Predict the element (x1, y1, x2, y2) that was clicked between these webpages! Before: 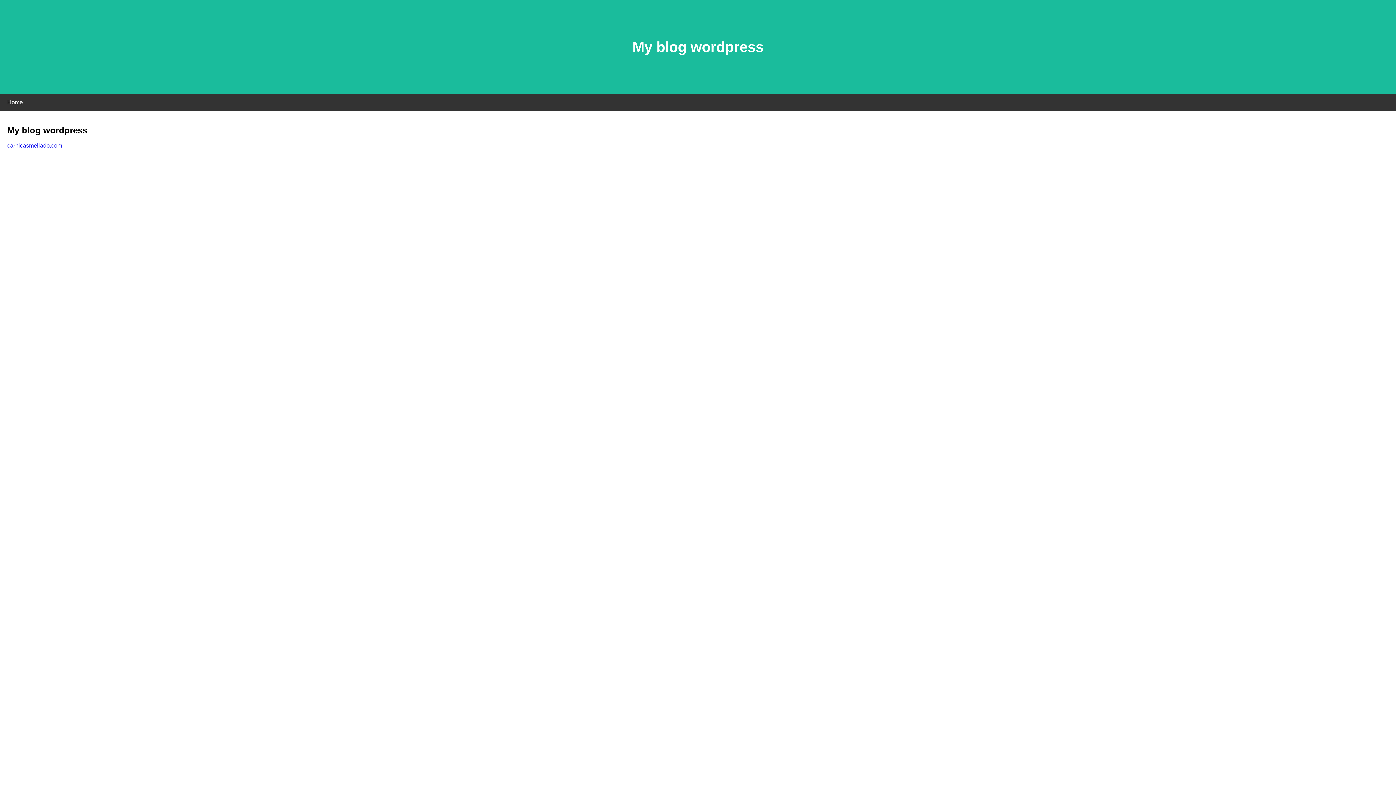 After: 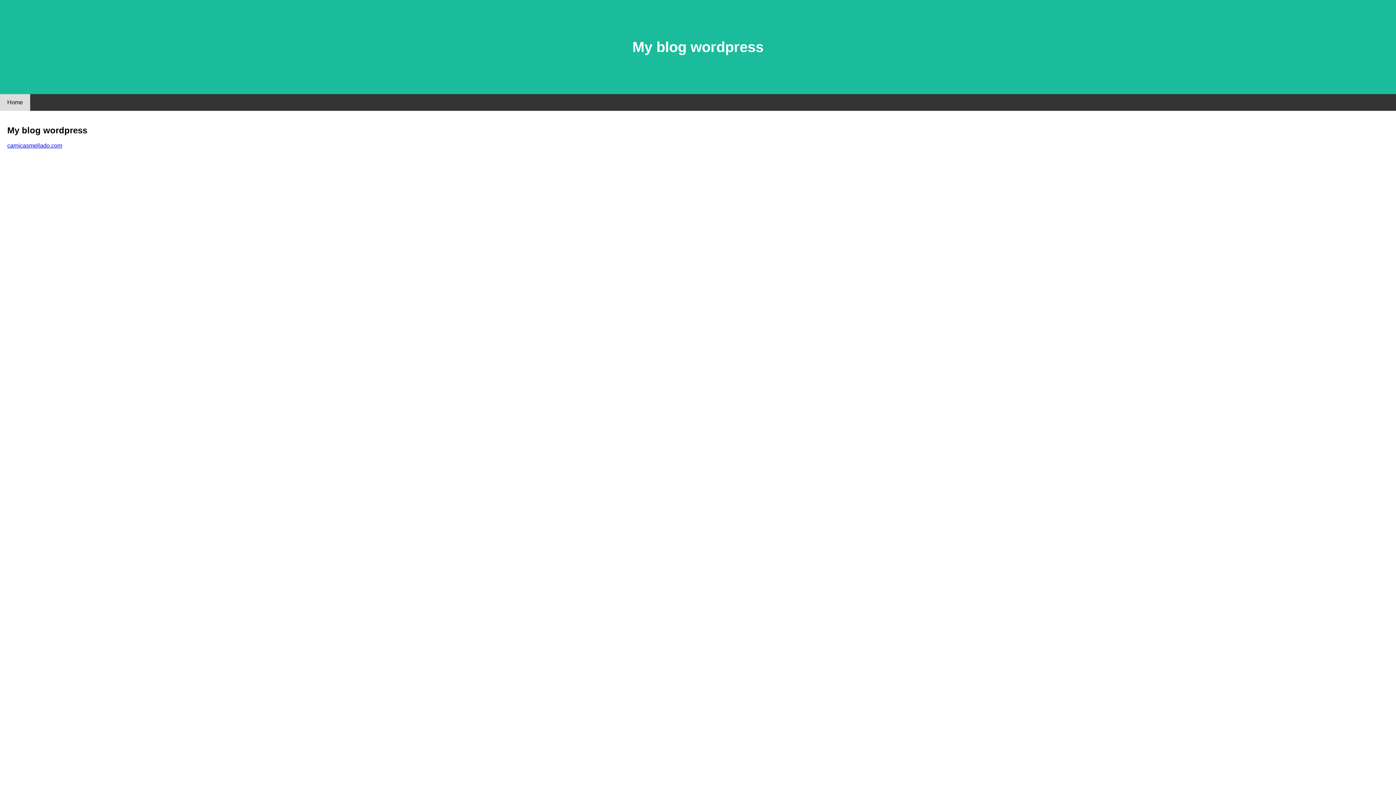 Action: label: Home bbox: (0, 94, 30, 110)